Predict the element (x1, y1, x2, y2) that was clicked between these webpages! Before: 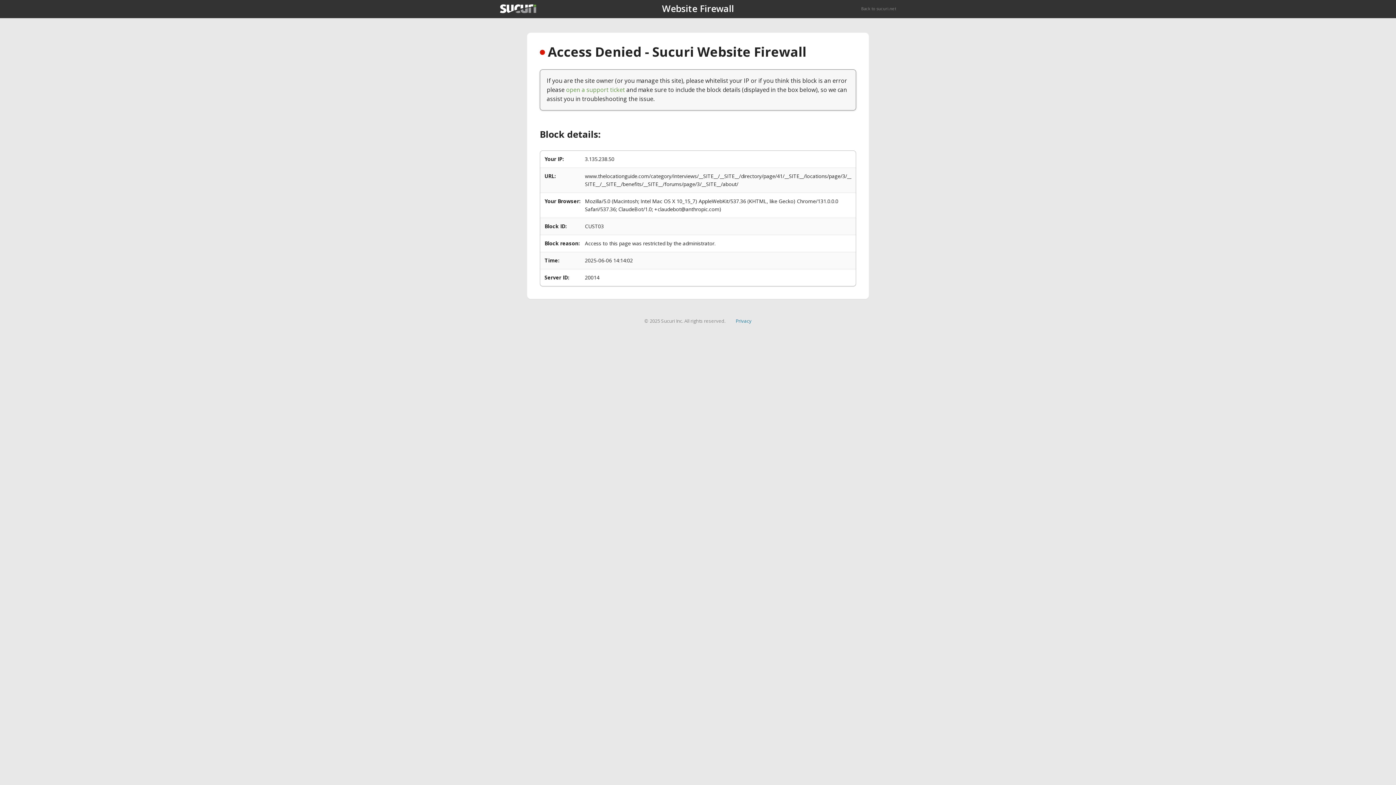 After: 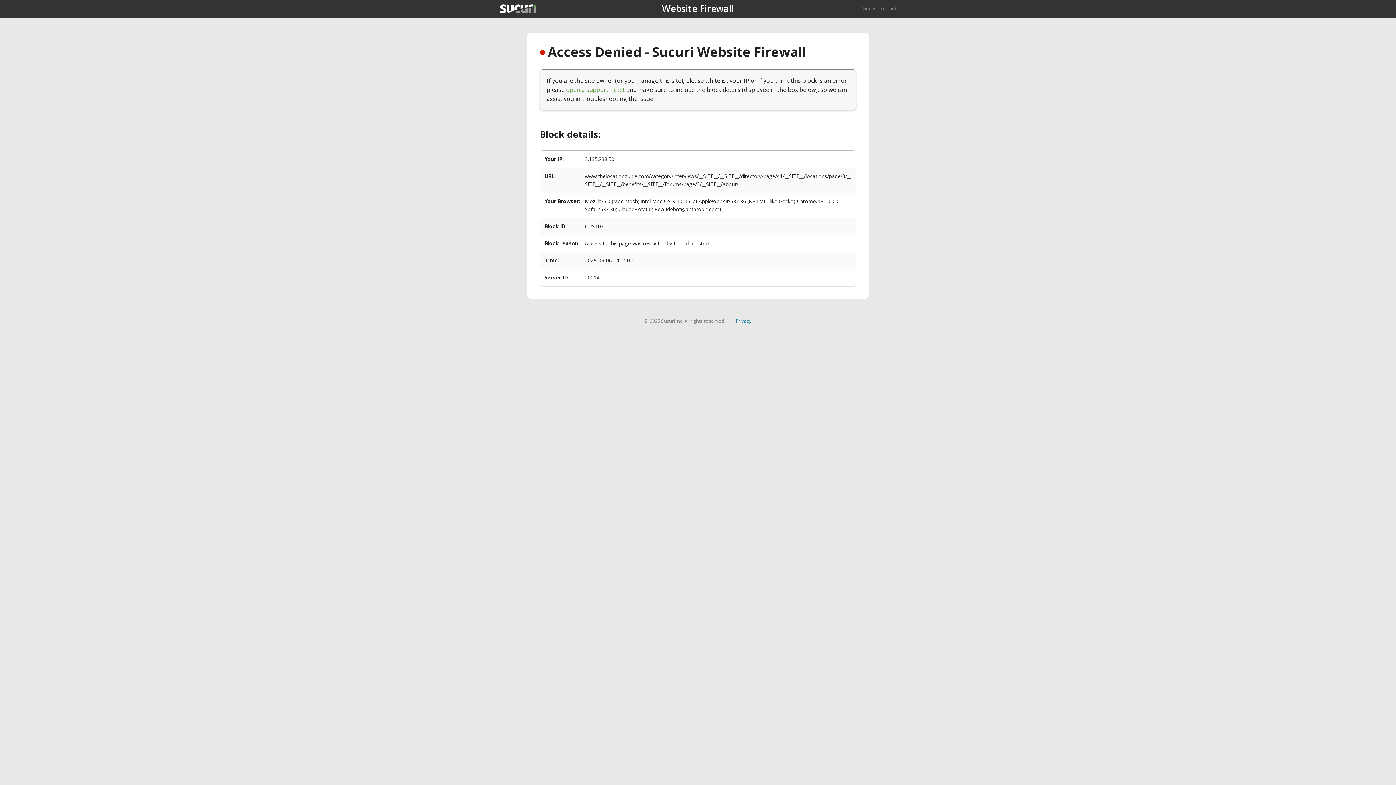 Action: label: Privacy bbox: (735, 317, 751, 324)